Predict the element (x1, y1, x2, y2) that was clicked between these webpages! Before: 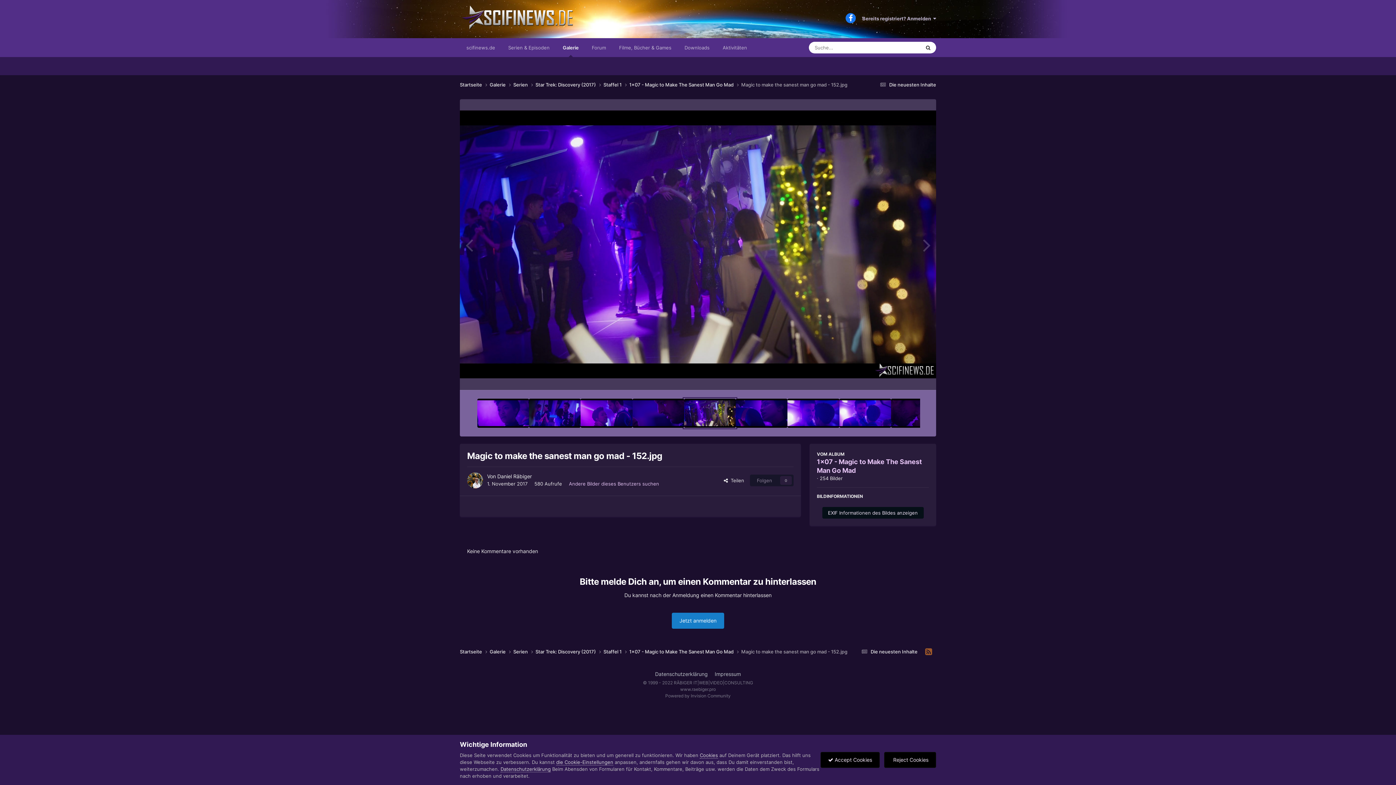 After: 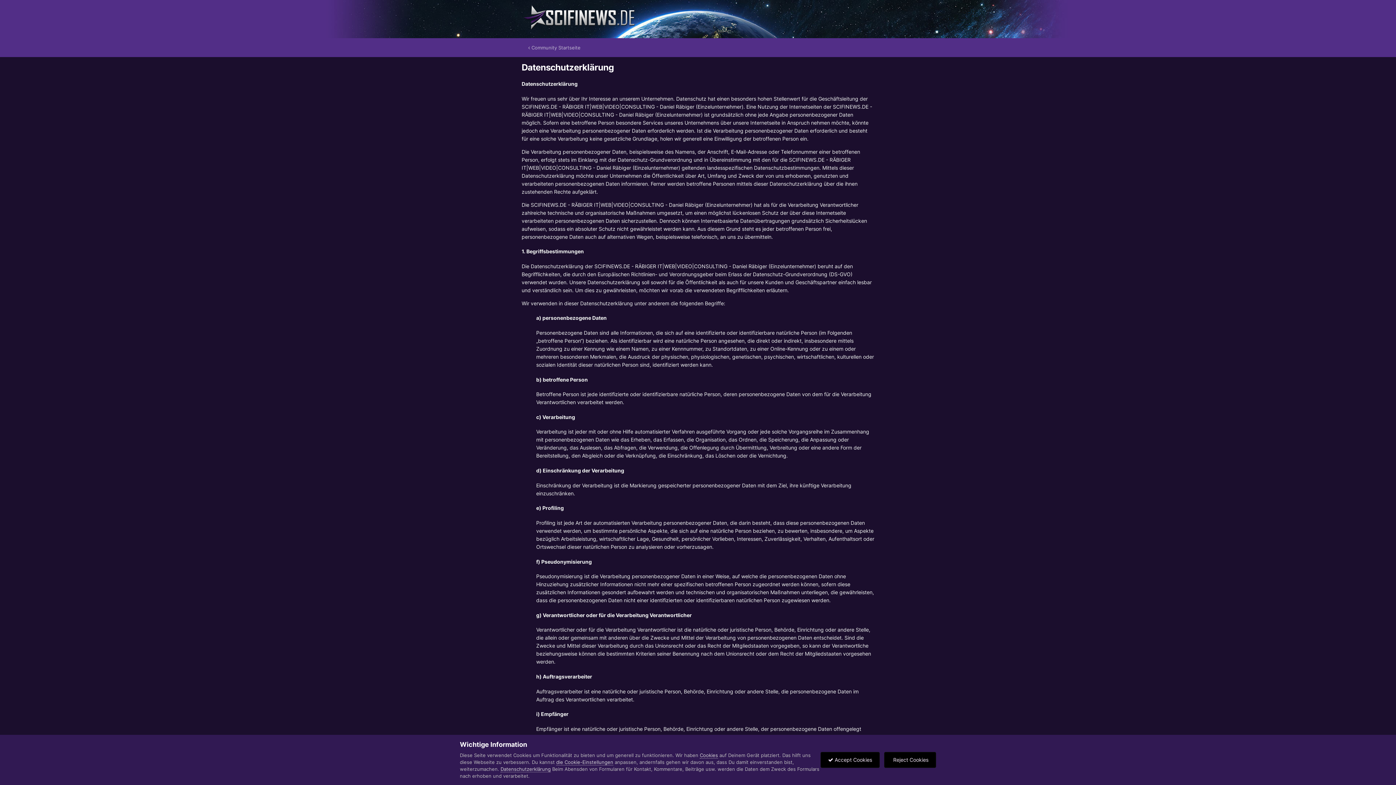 Action: bbox: (655, 671, 708, 677) label: Datenschutzerklärung